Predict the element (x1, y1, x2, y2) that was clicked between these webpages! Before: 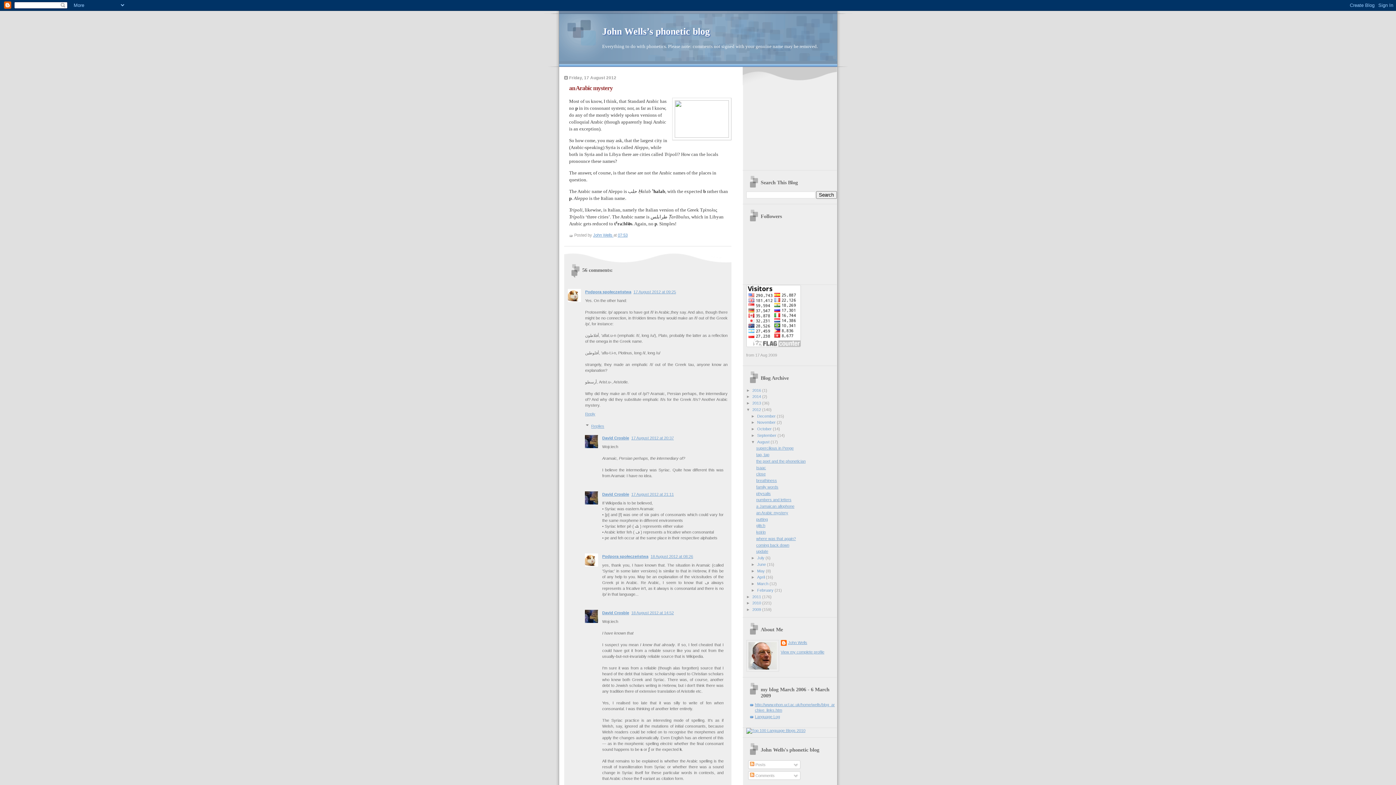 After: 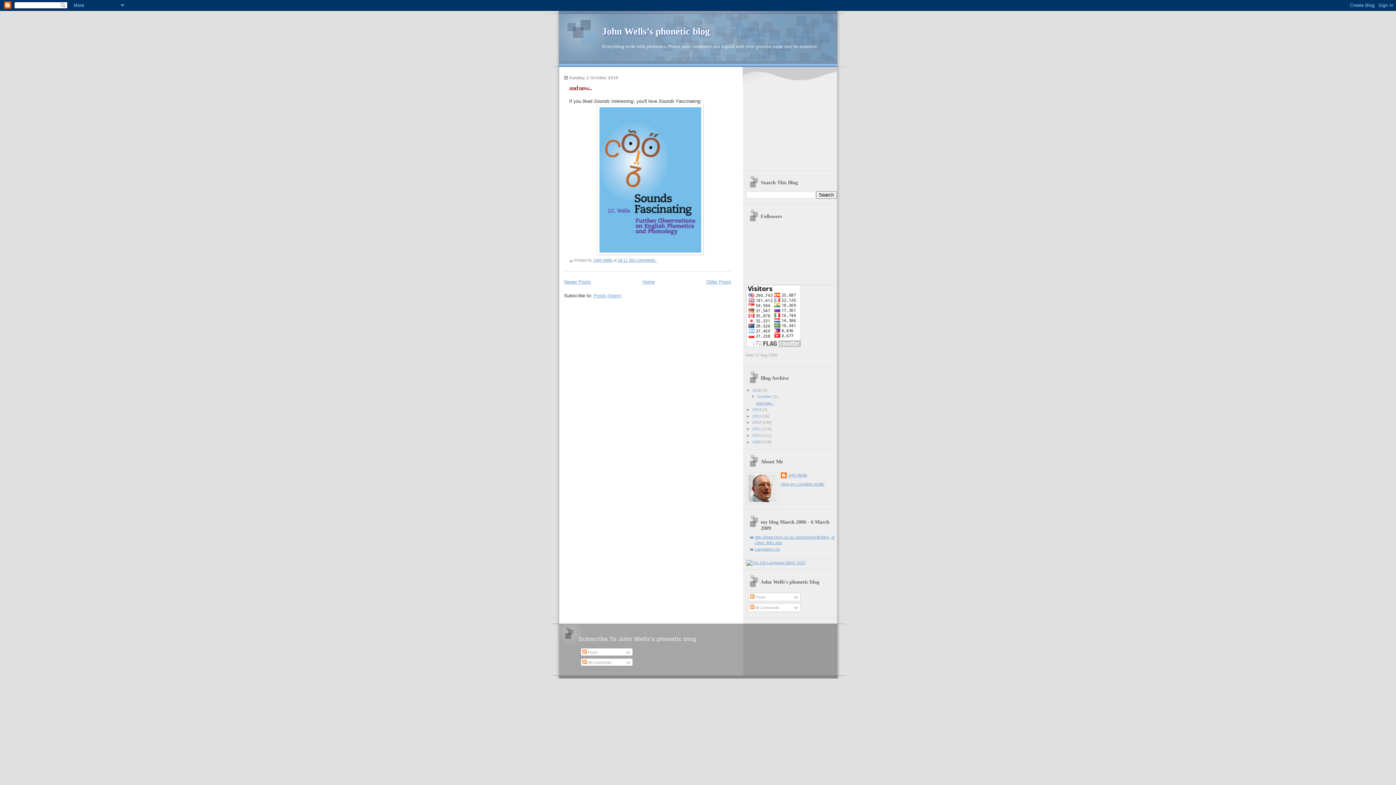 Action: bbox: (752, 388, 762, 392) label: 2016 